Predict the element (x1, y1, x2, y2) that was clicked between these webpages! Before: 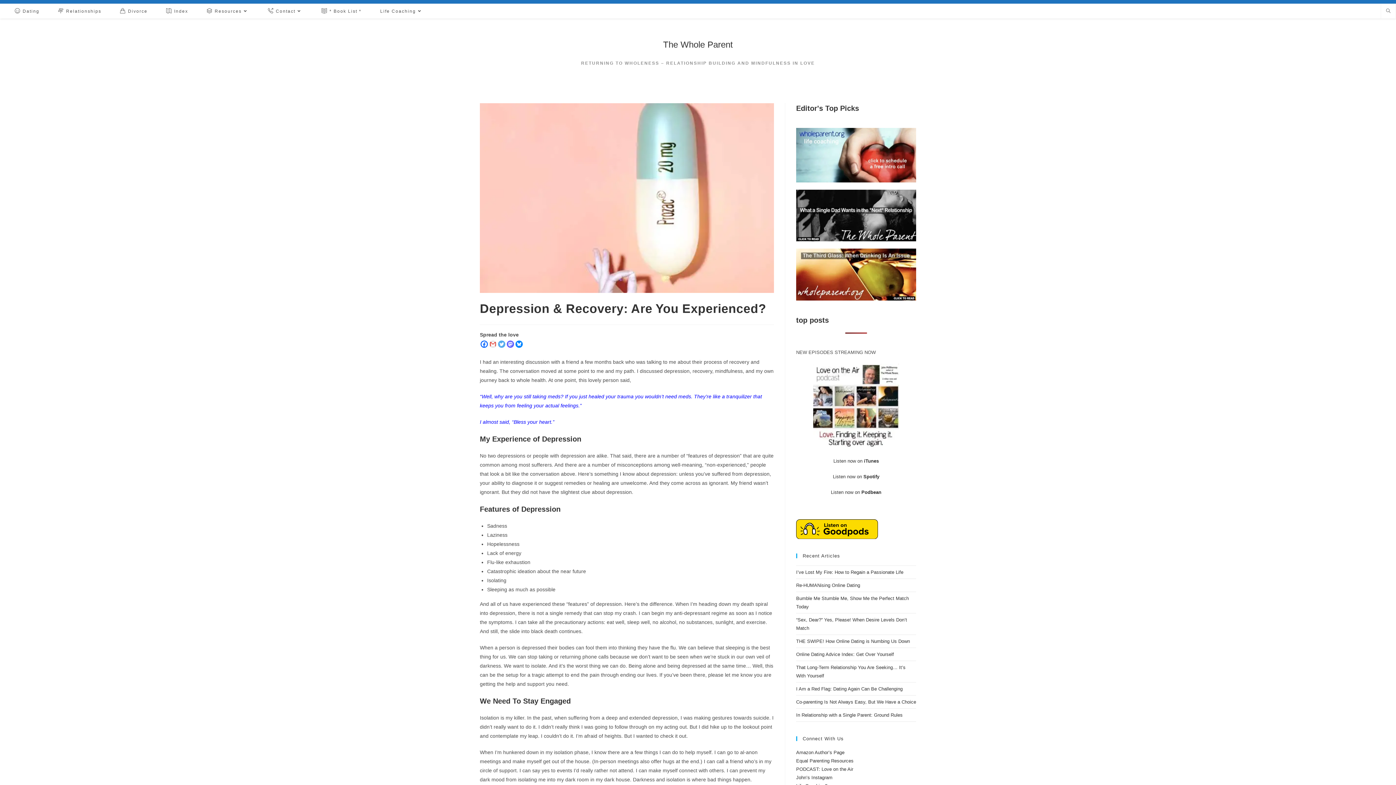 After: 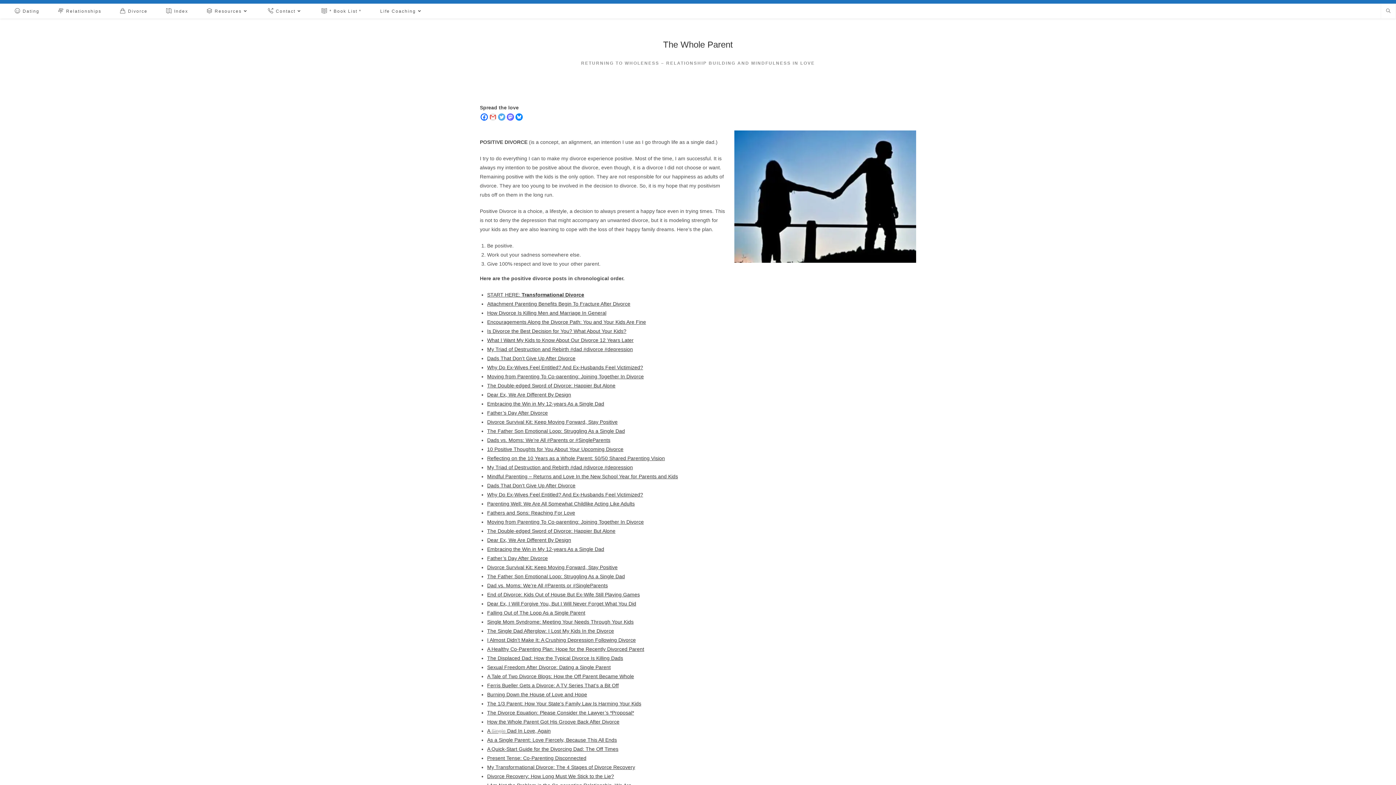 Action: bbox: (110, 4, 156, 18) label: Divorce